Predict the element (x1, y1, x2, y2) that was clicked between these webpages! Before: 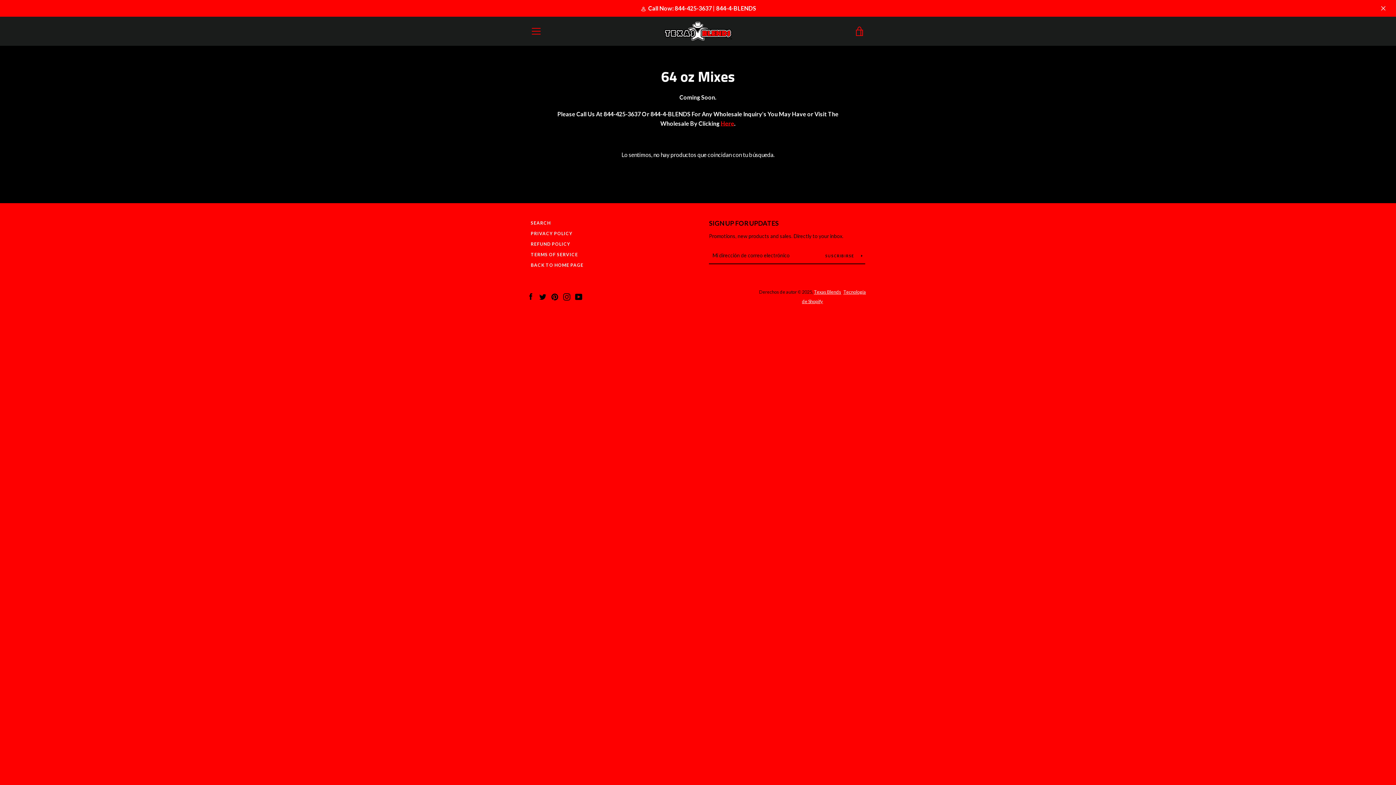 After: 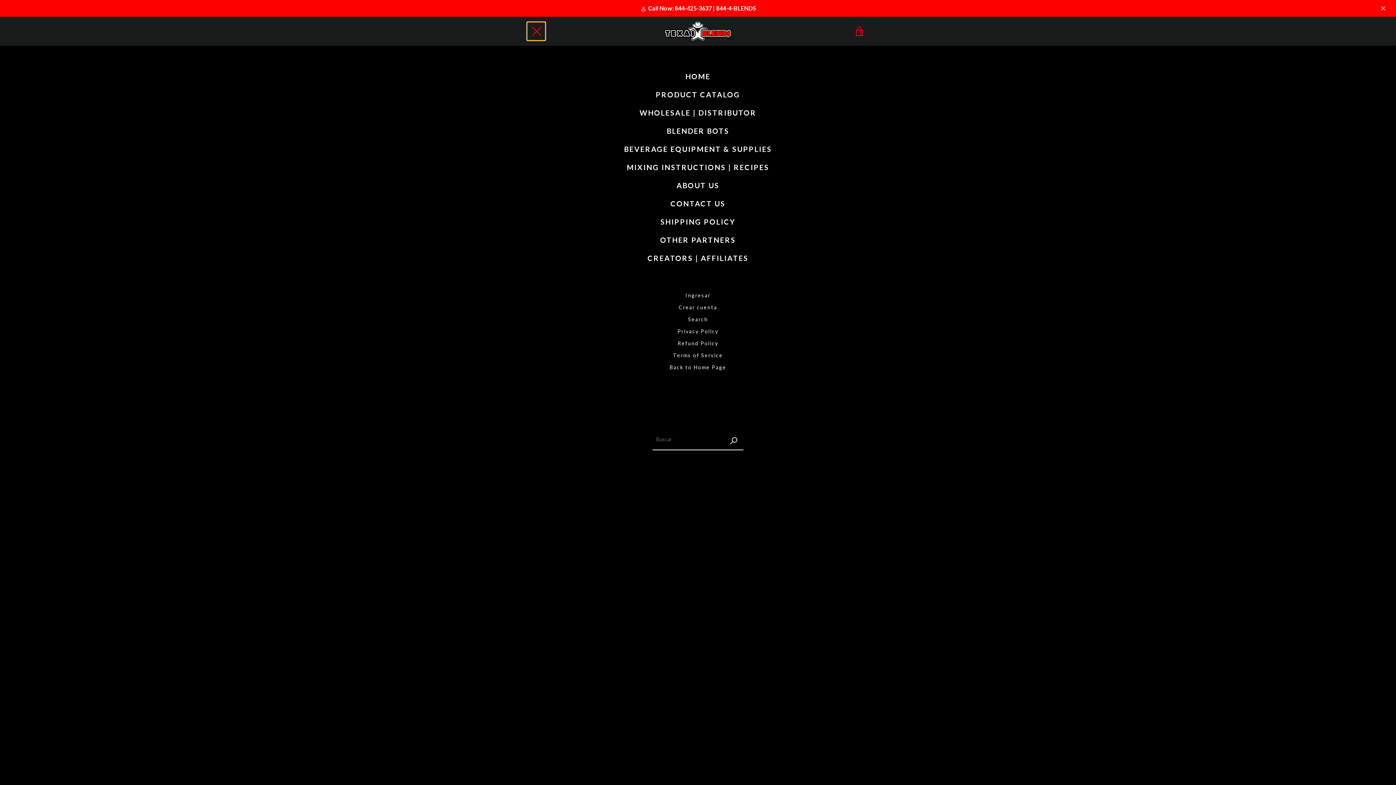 Action: bbox: (527, 22, 545, 40) label: MENÚ